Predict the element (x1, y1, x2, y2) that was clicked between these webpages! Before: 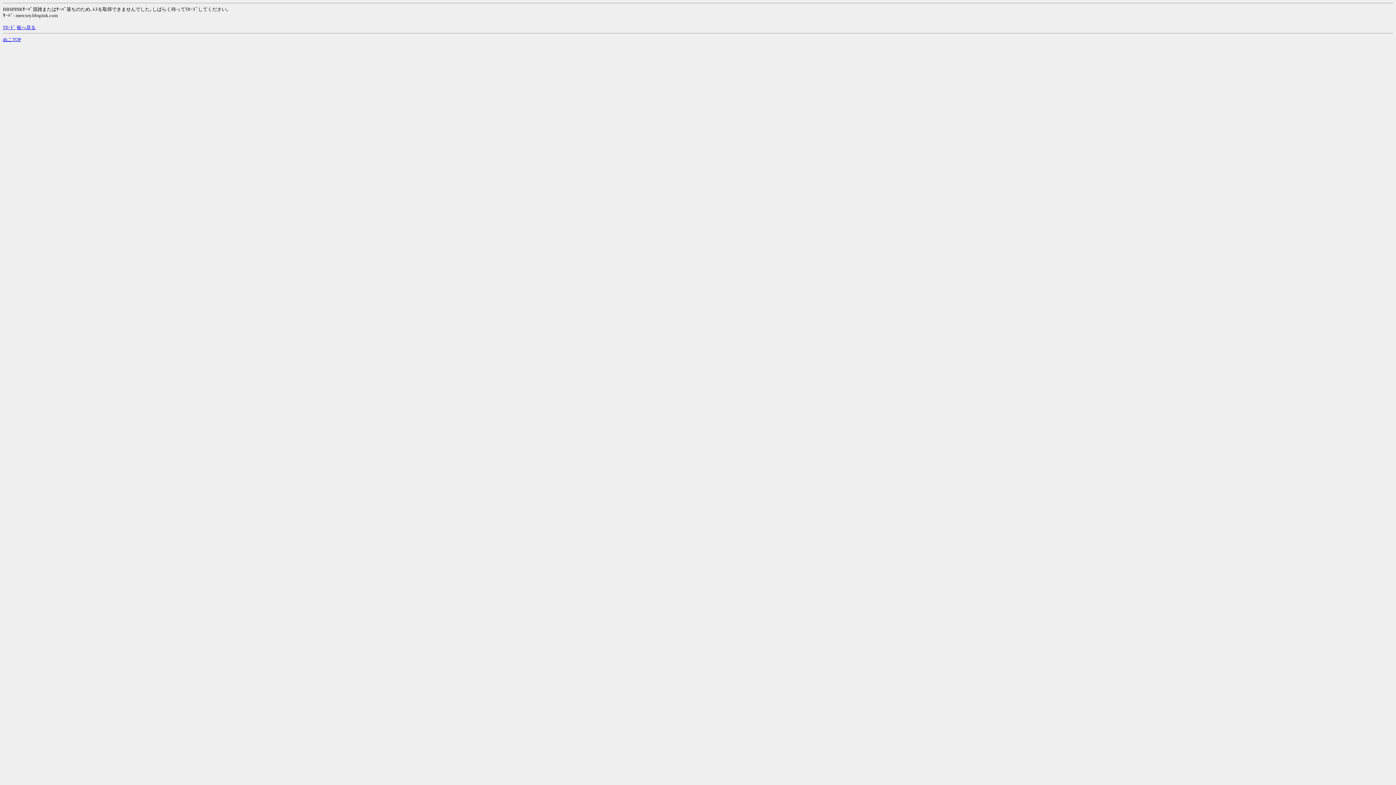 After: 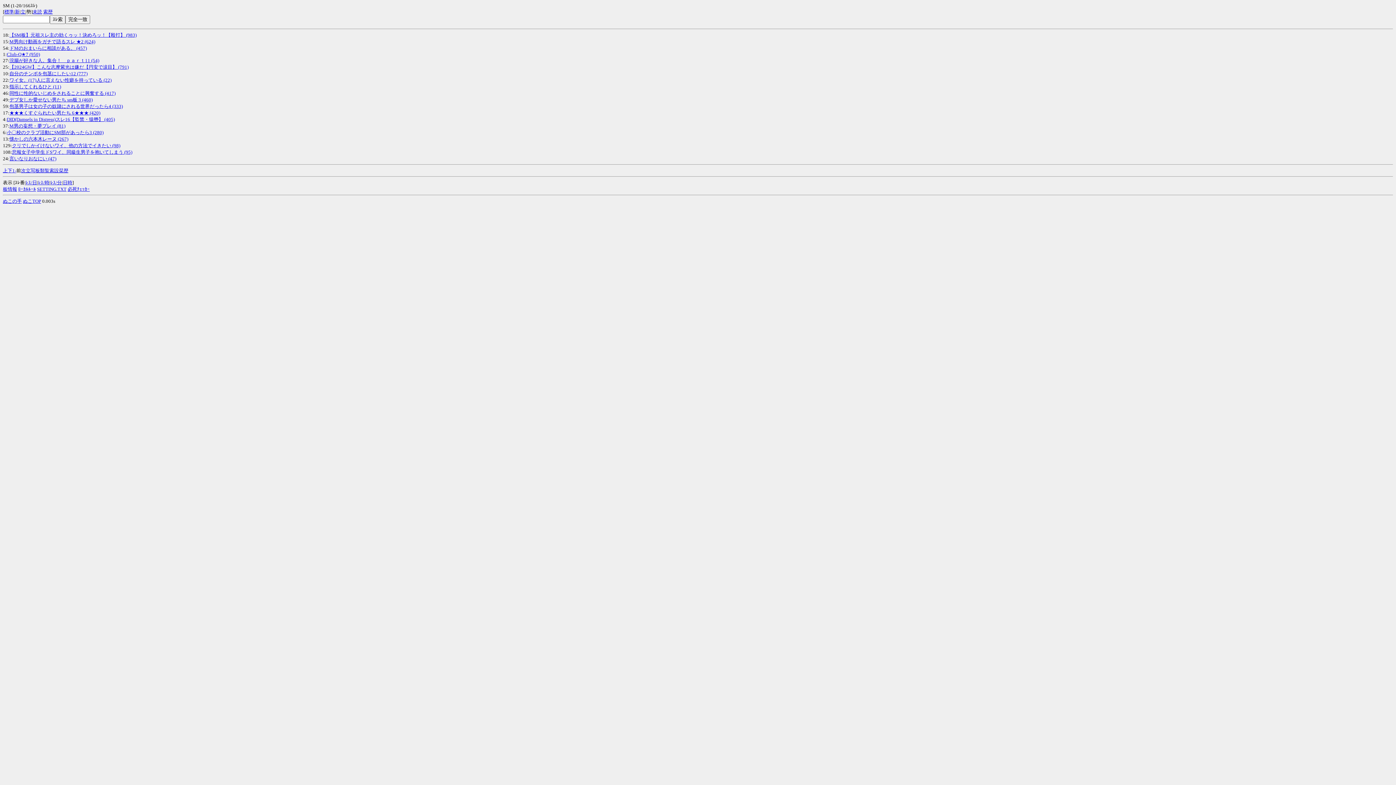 Action: bbox: (16, 24, 35, 30) label: 板へ戻る